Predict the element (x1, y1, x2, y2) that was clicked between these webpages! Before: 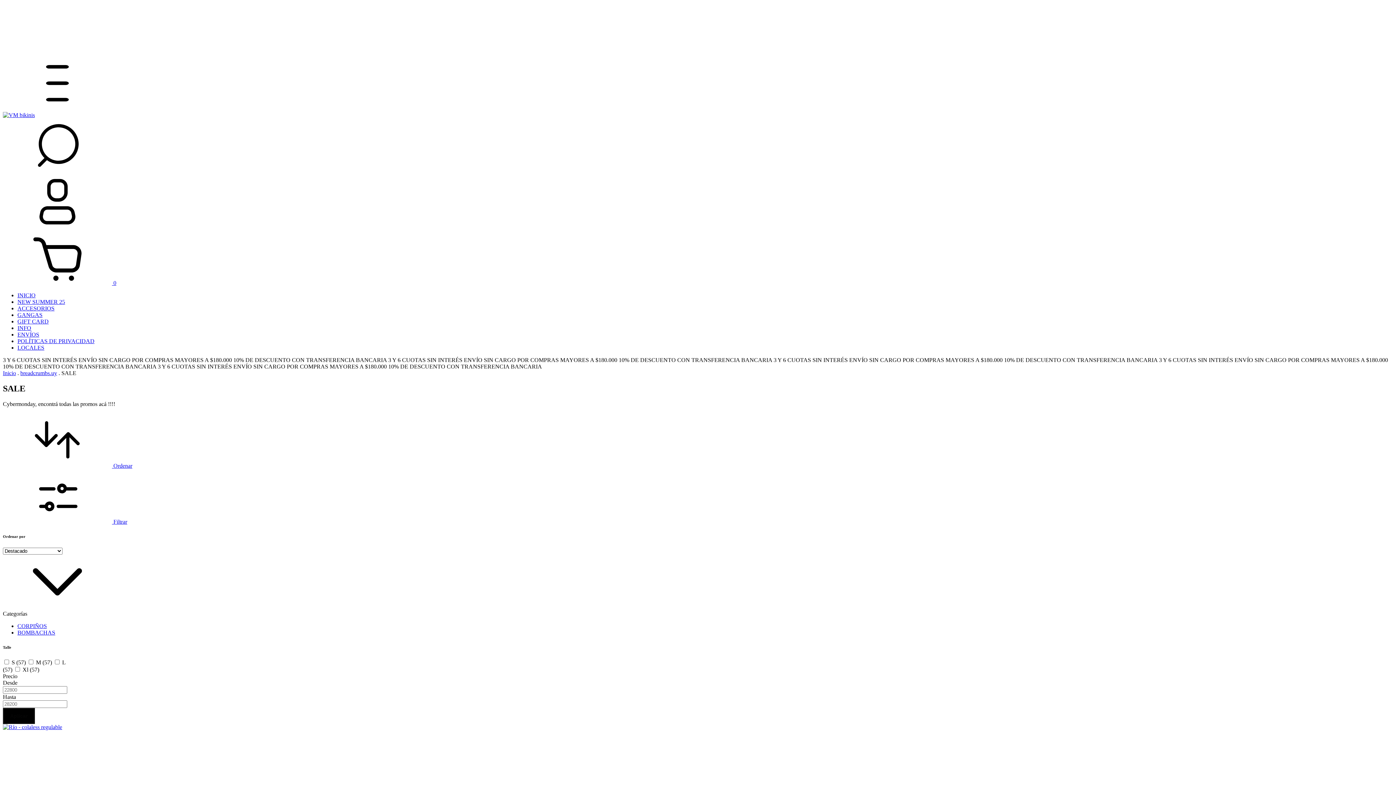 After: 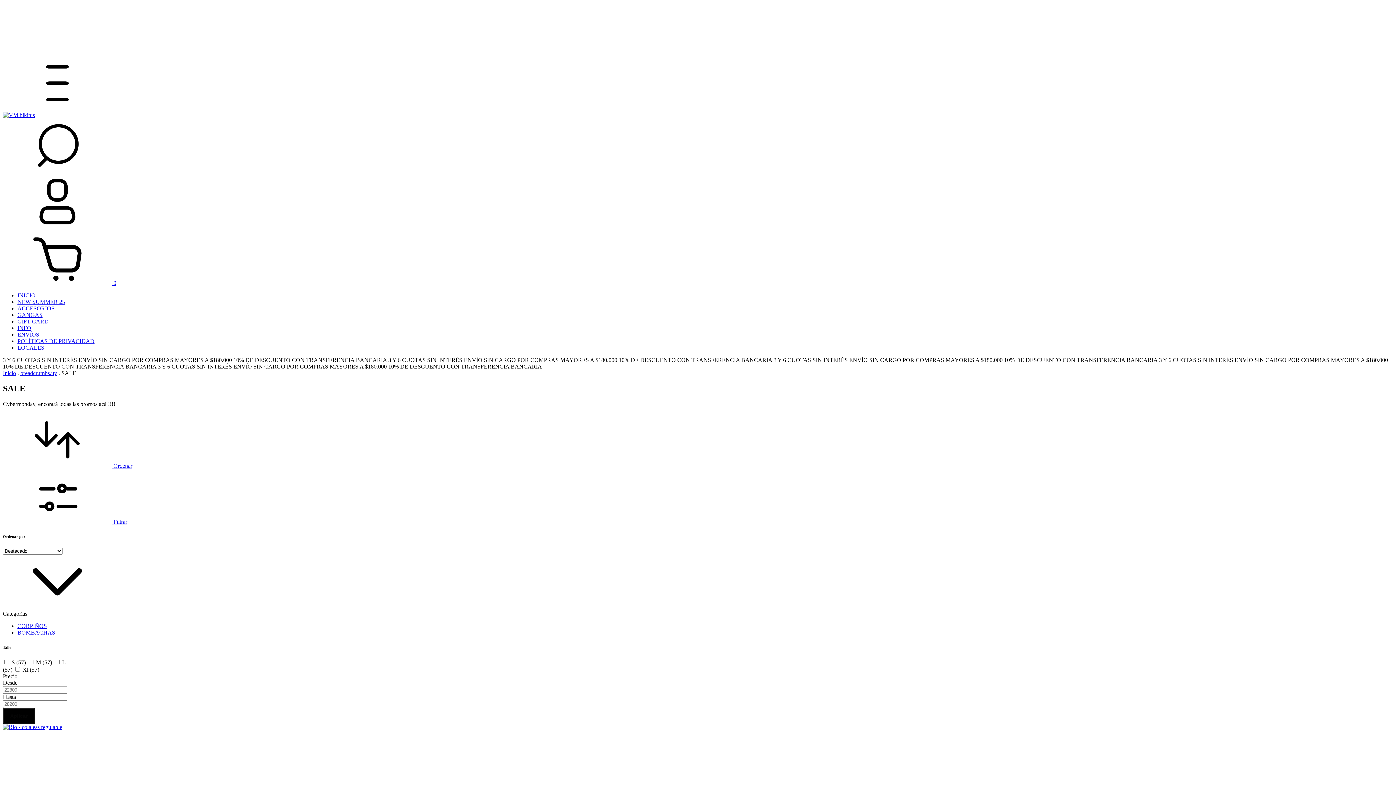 Action: bbox: (17, 344, 44, 350) label: LOCALES